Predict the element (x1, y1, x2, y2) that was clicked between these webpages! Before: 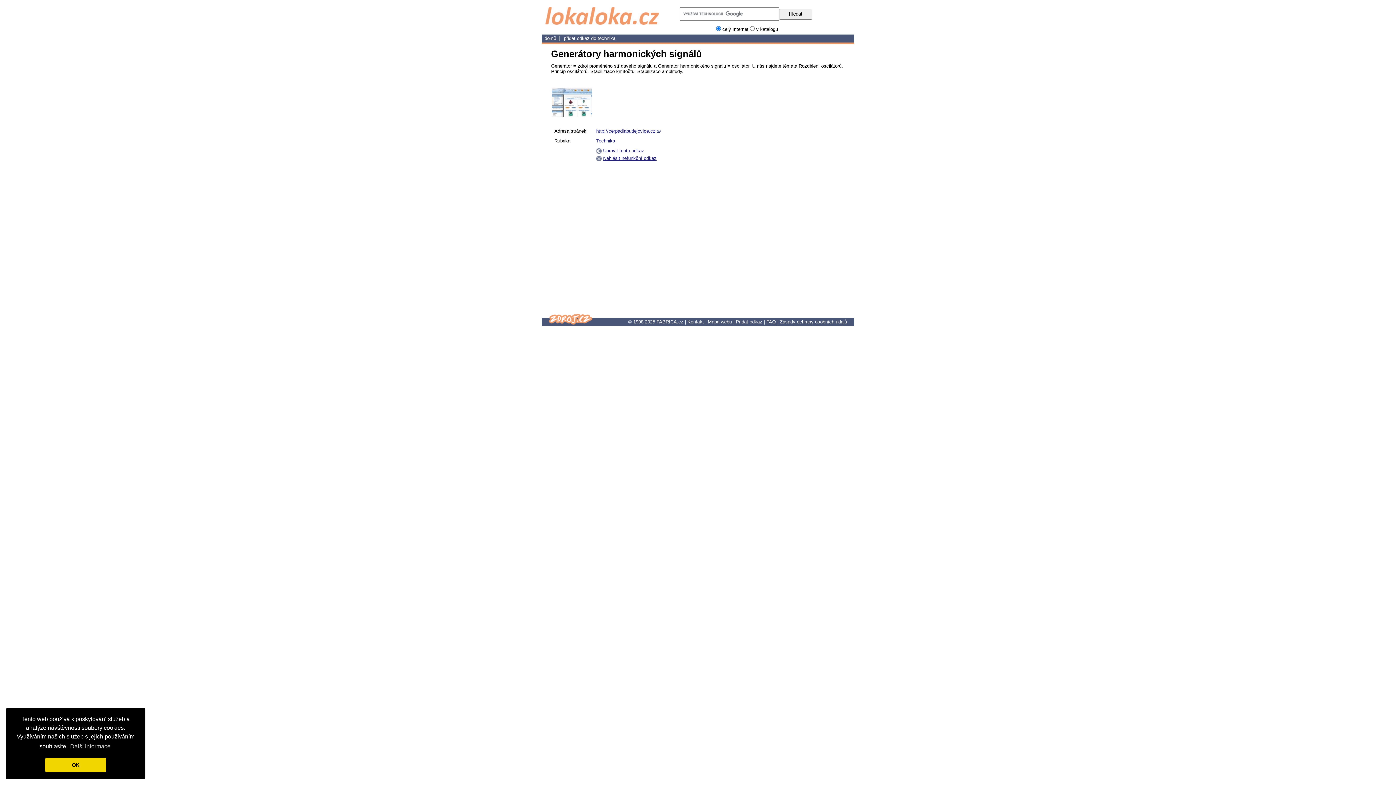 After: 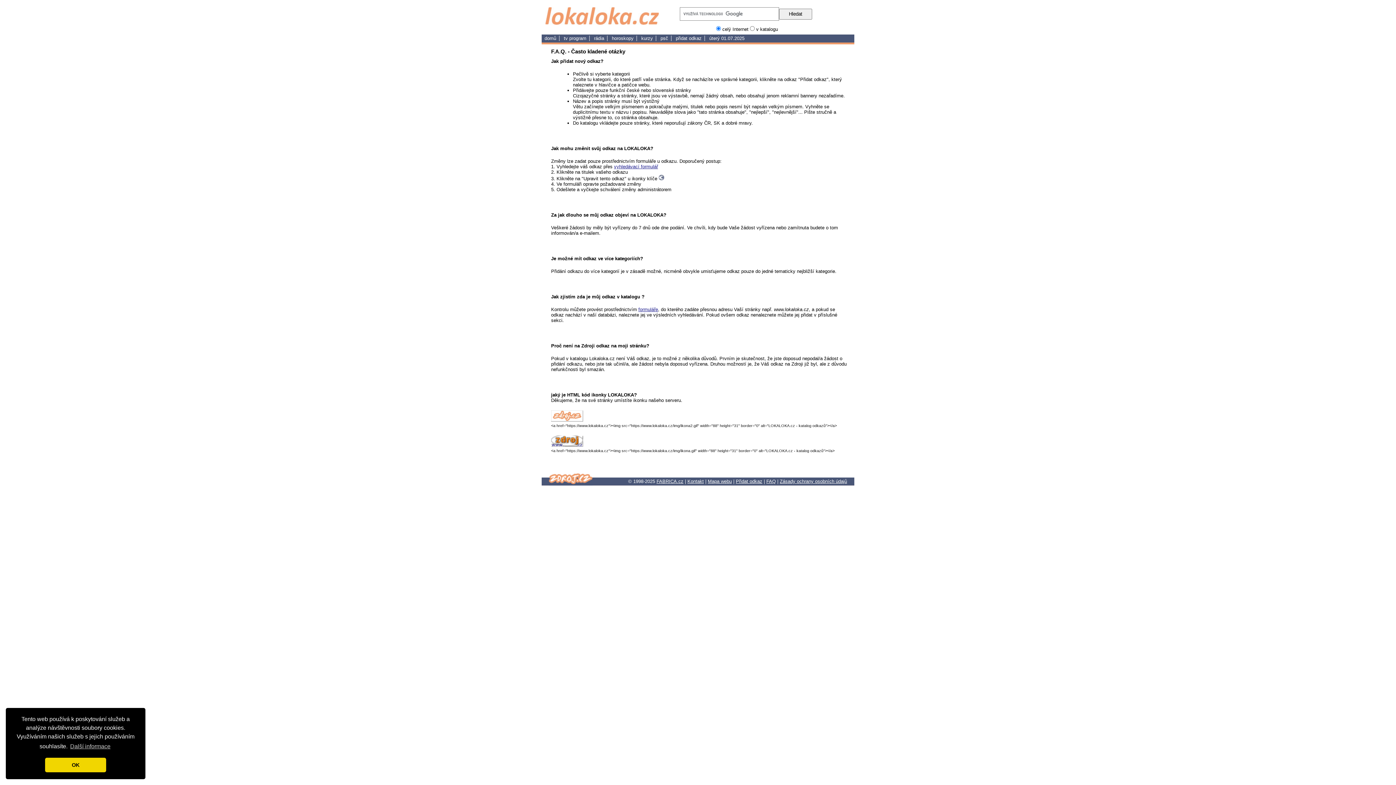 Action: bbox: (766, 319, 776, 324) label: FAQ